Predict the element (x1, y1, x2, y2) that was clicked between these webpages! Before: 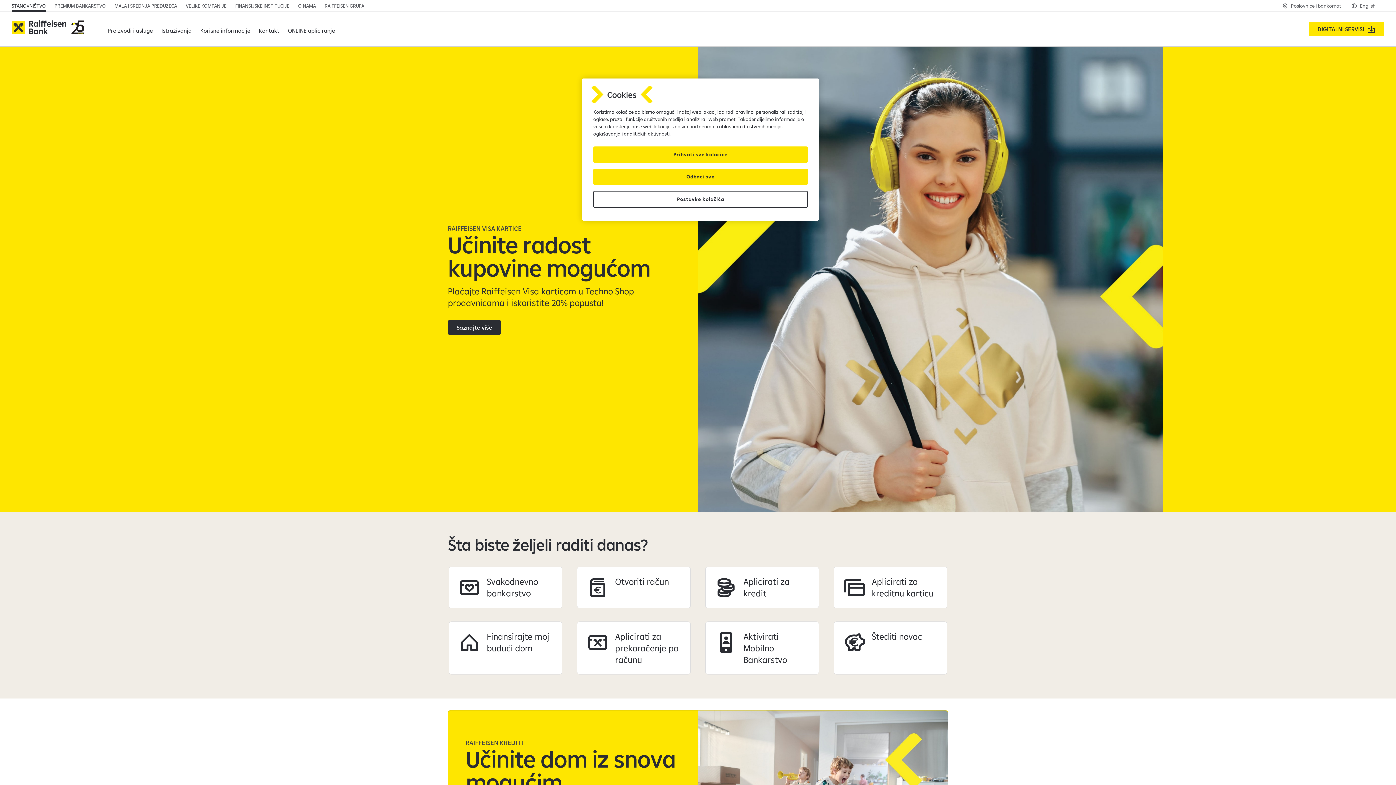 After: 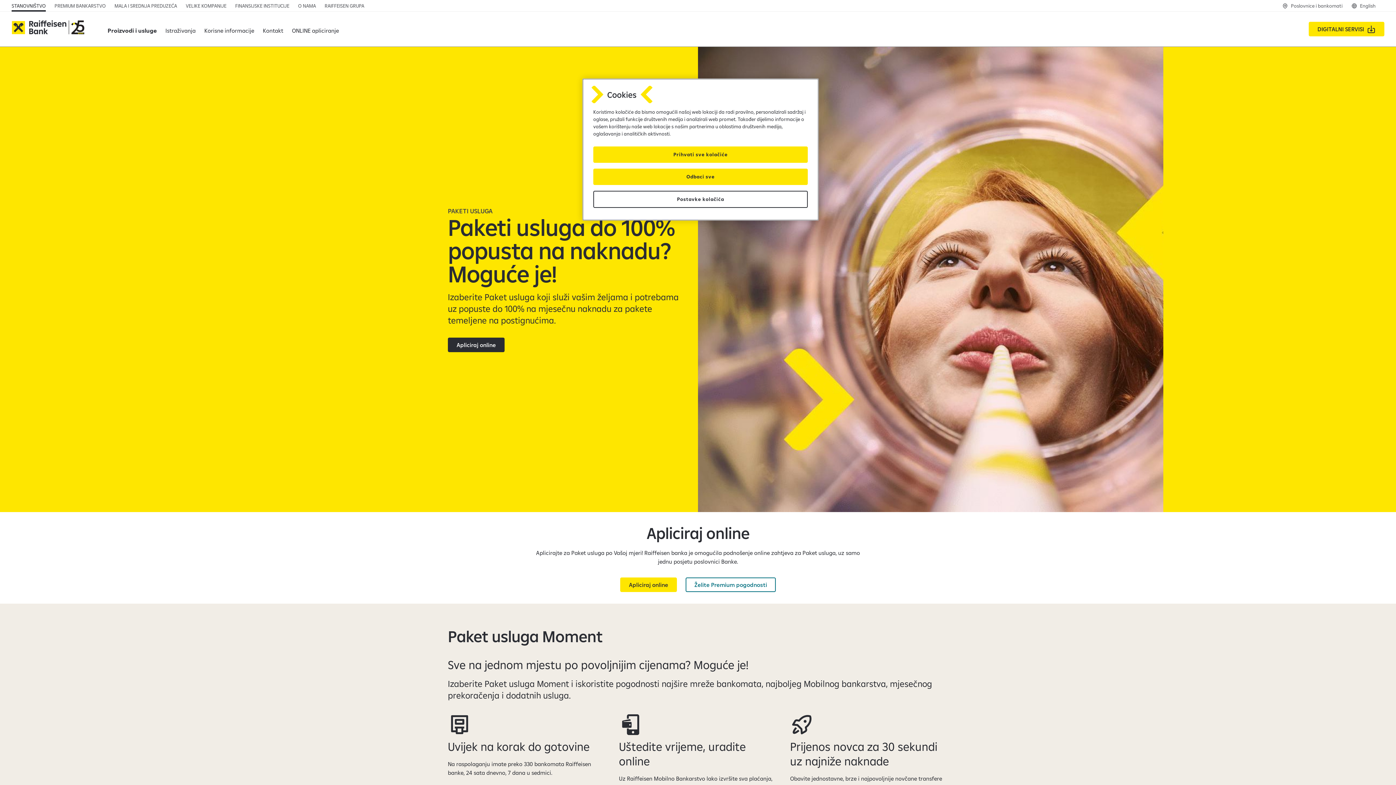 Action: label: Otvoriti račun bbox: (576, 566, 691, 609)